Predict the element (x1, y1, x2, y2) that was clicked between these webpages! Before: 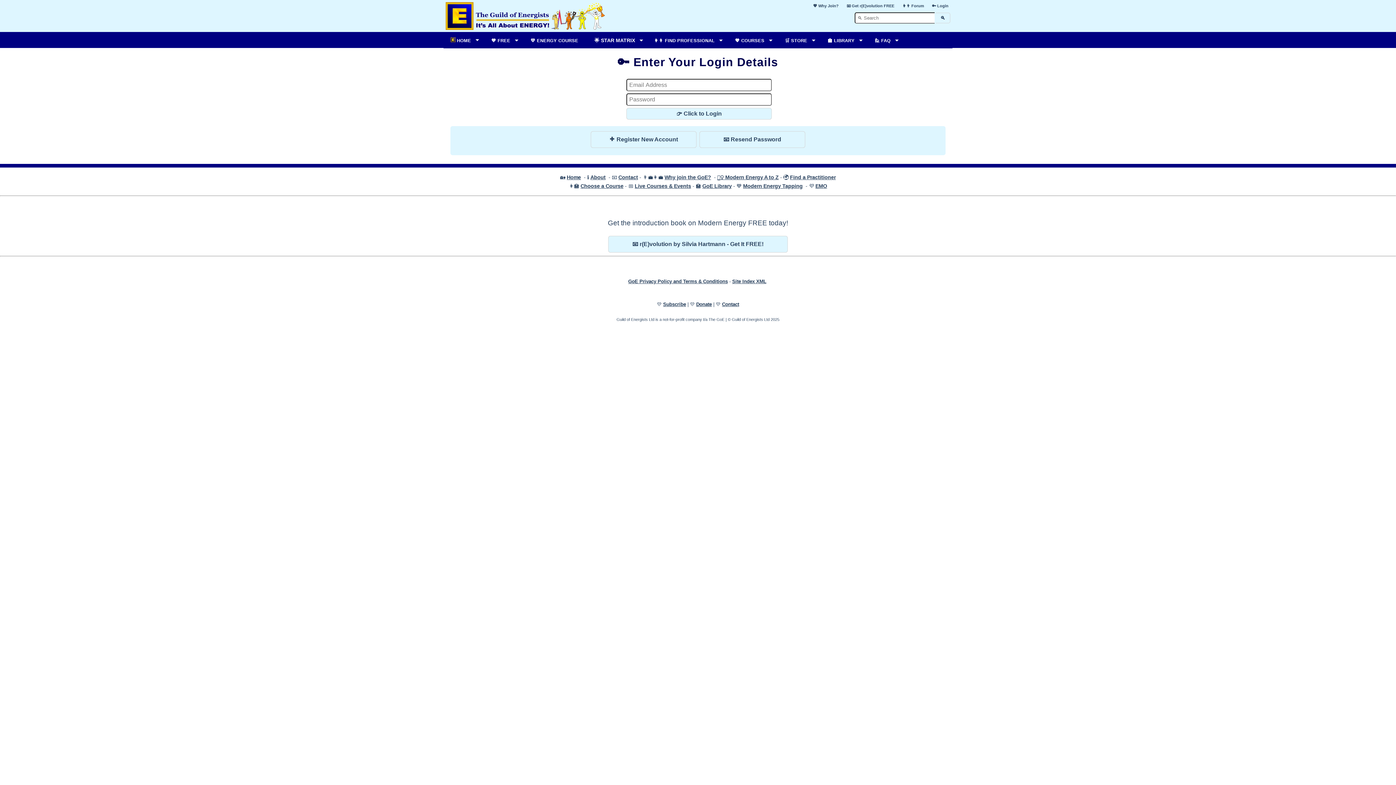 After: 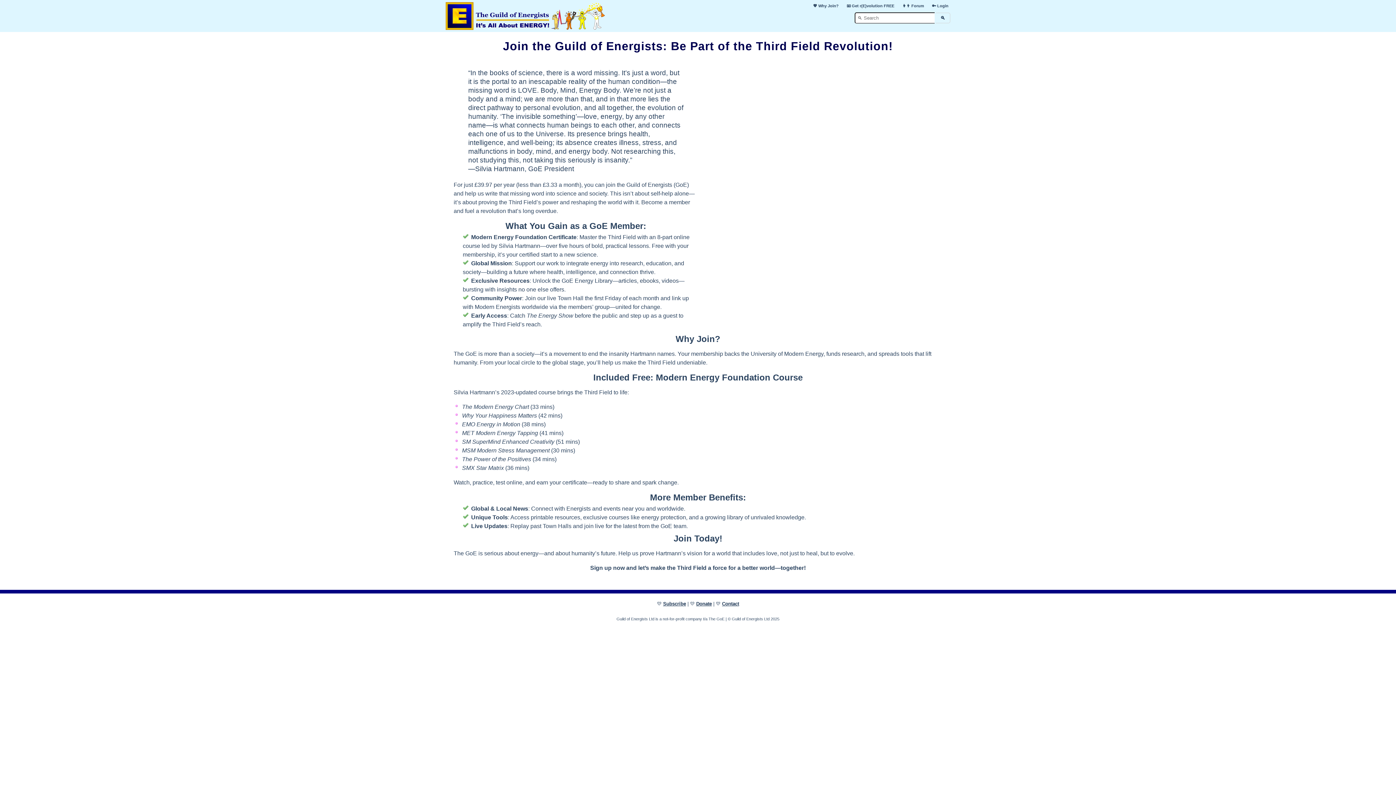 Action: label: 🙋‍ FAQ bbox: (867, 32, 902, 48)